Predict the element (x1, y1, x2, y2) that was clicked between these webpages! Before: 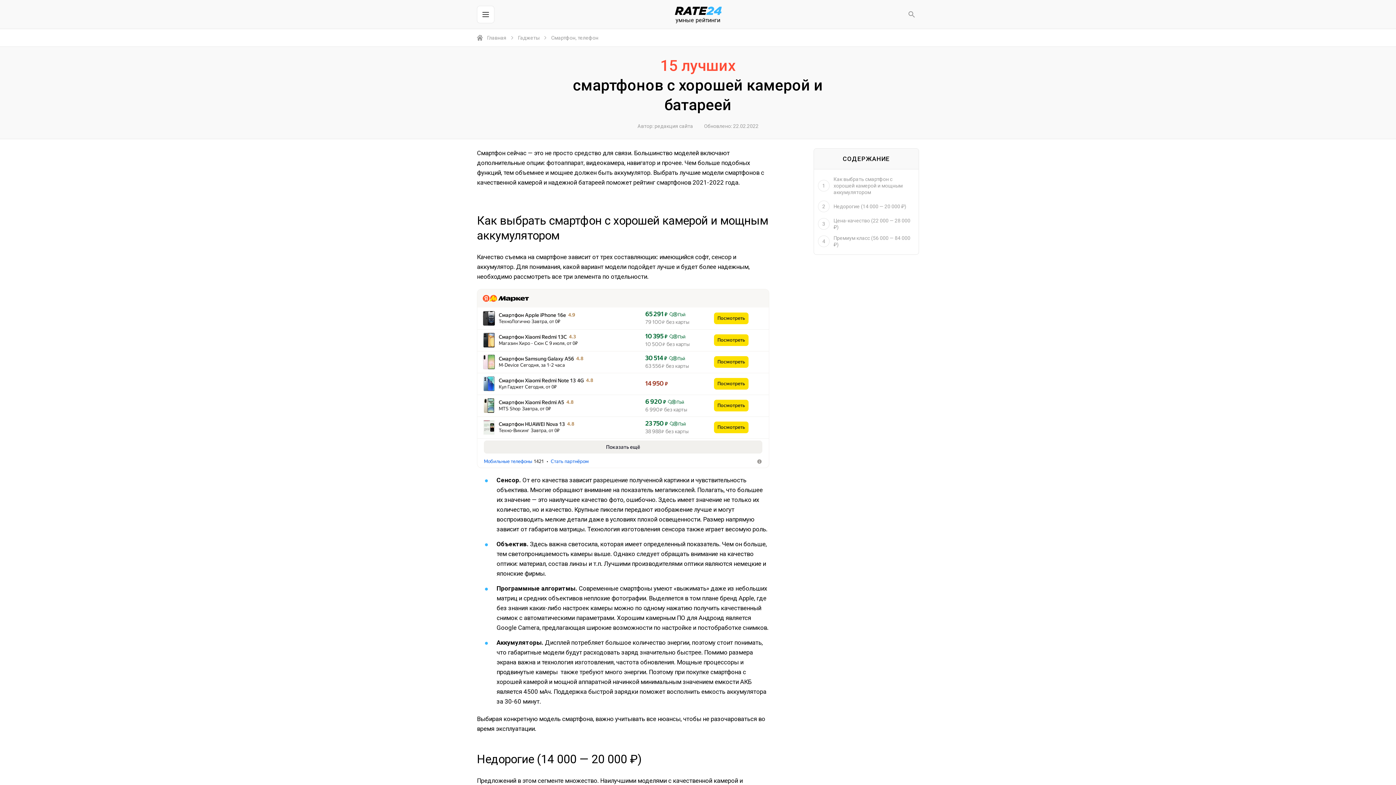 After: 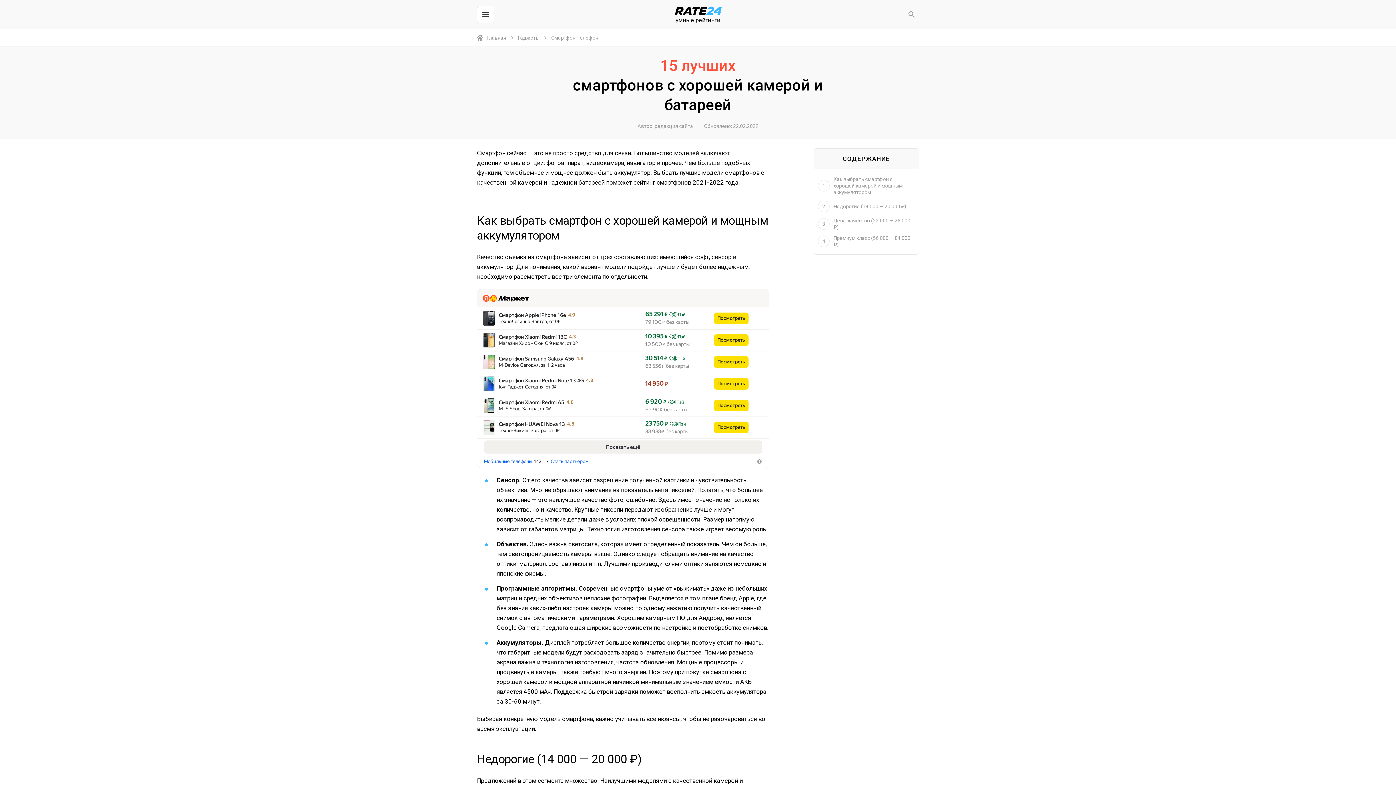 Action: bbox: (482, 295, 529, 302)